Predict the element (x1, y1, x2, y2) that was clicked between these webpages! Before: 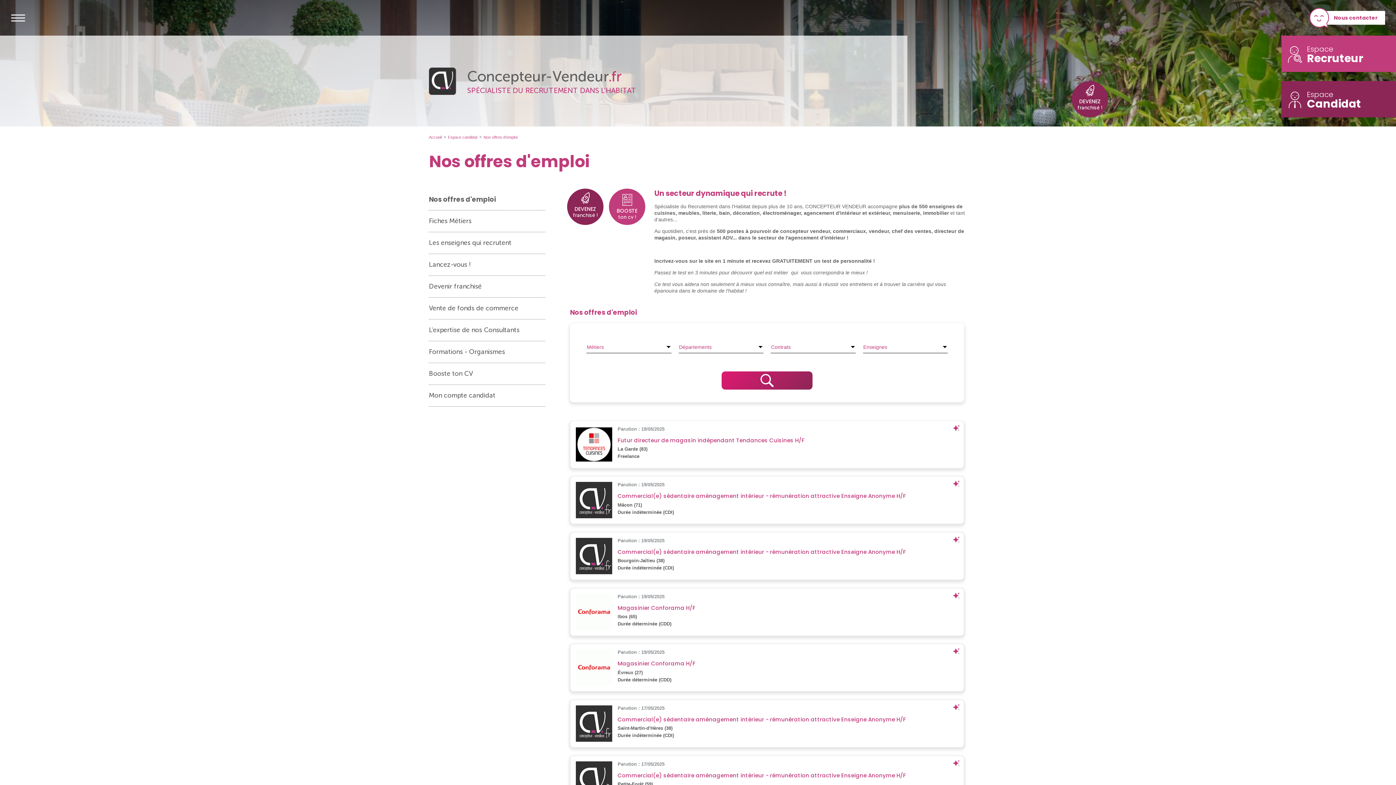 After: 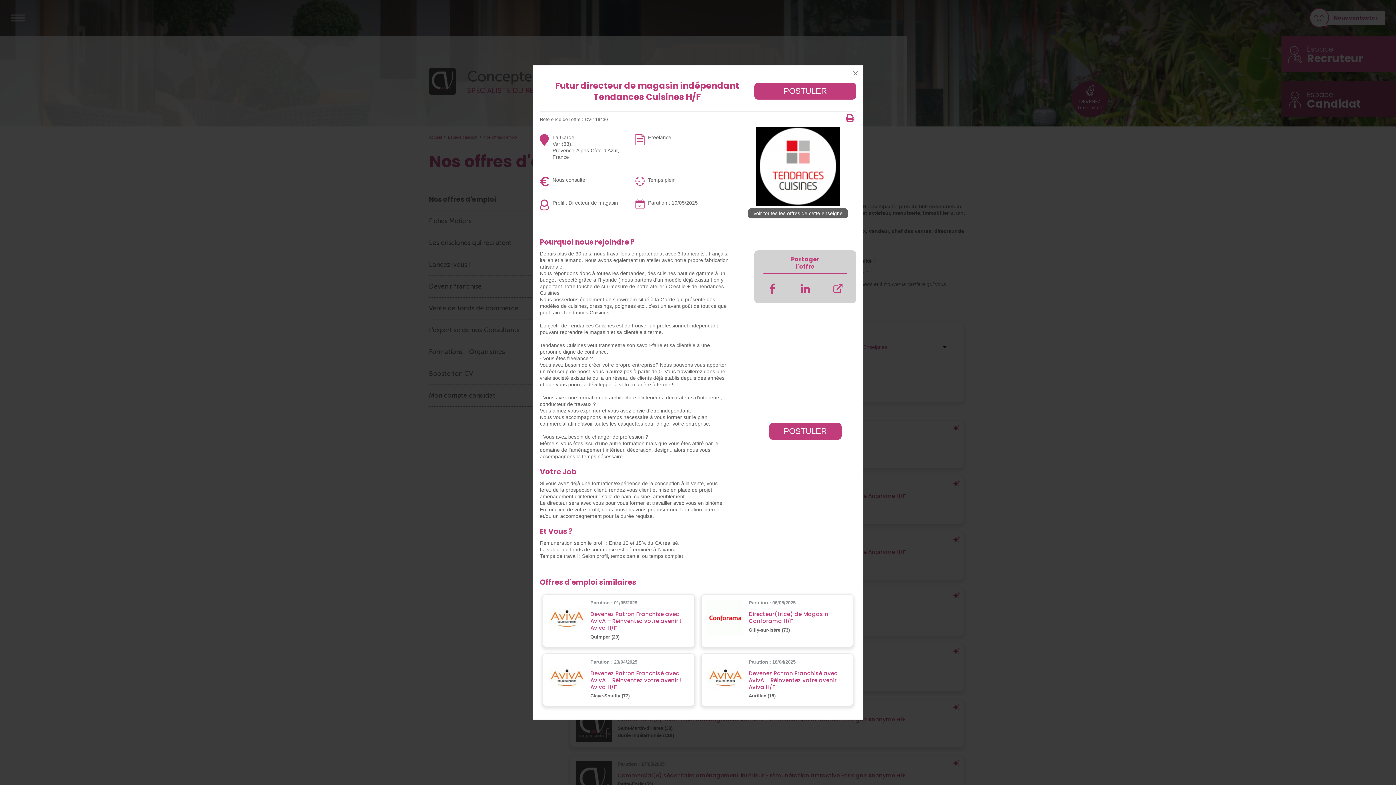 Action: bbox: (570, 420, 964, 468) label: Parution : 19/05/2025

Futur directeur de magasin indépendant Tendances Cuisines H/F

La Garde (83)

Freelance